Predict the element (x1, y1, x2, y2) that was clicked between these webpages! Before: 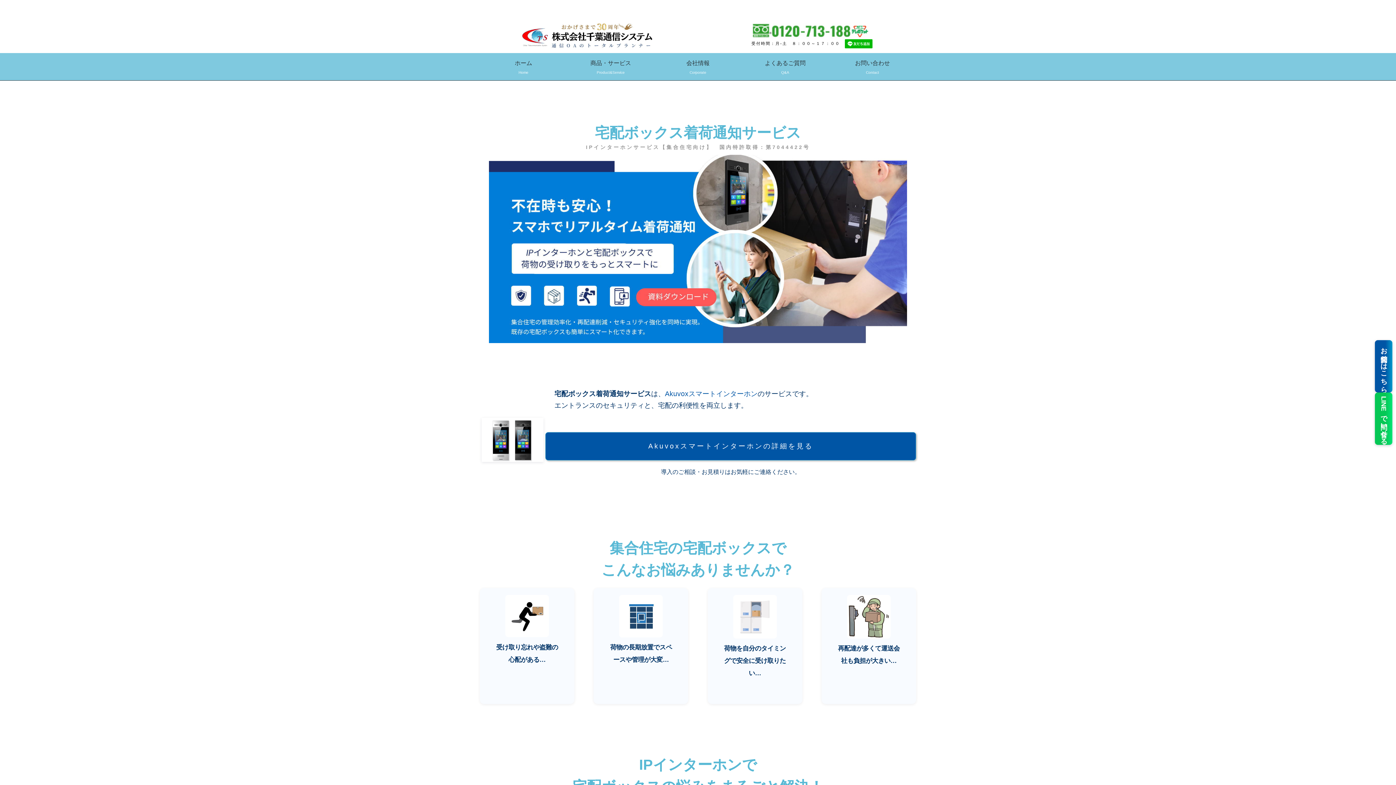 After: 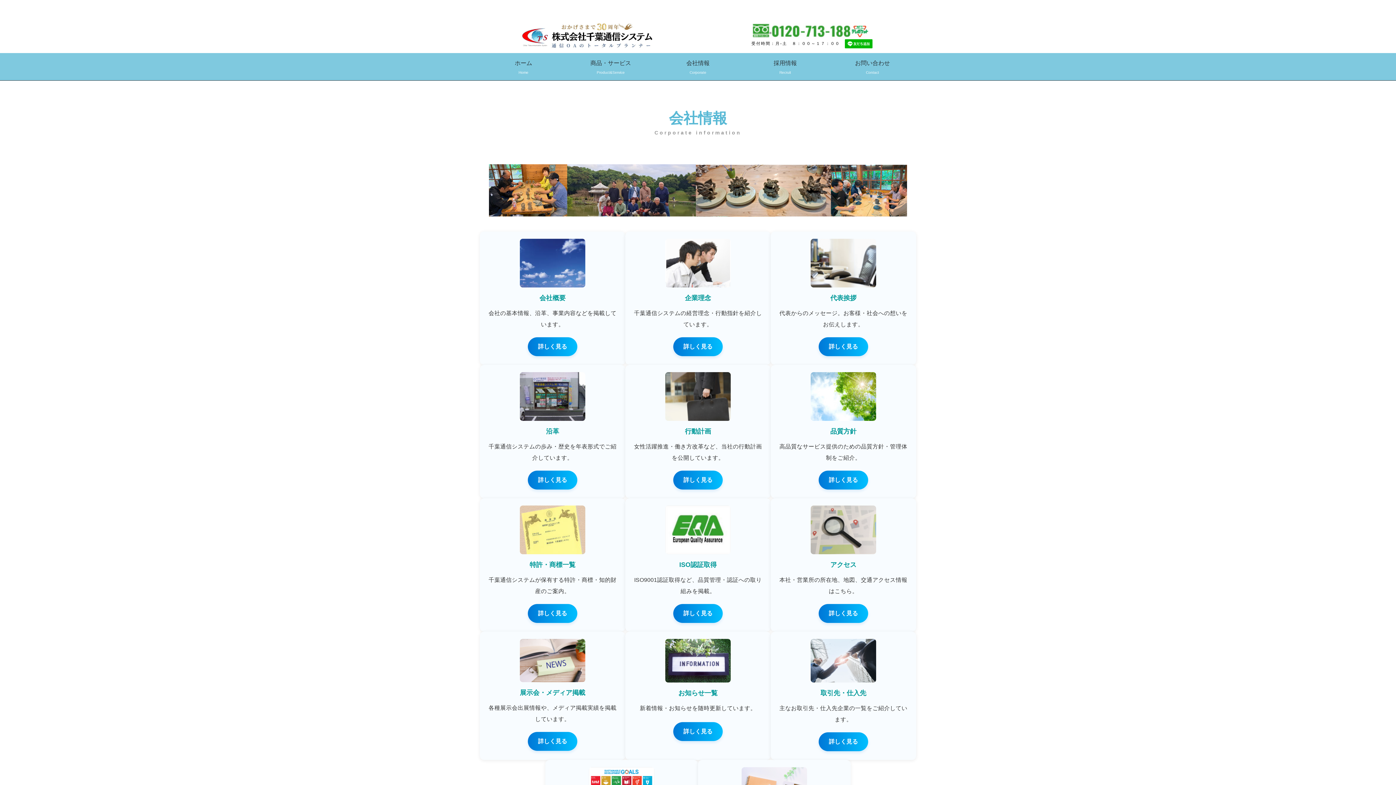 Action: label: 会社情報
Corporate bbox: (654, 53, 741, 80)